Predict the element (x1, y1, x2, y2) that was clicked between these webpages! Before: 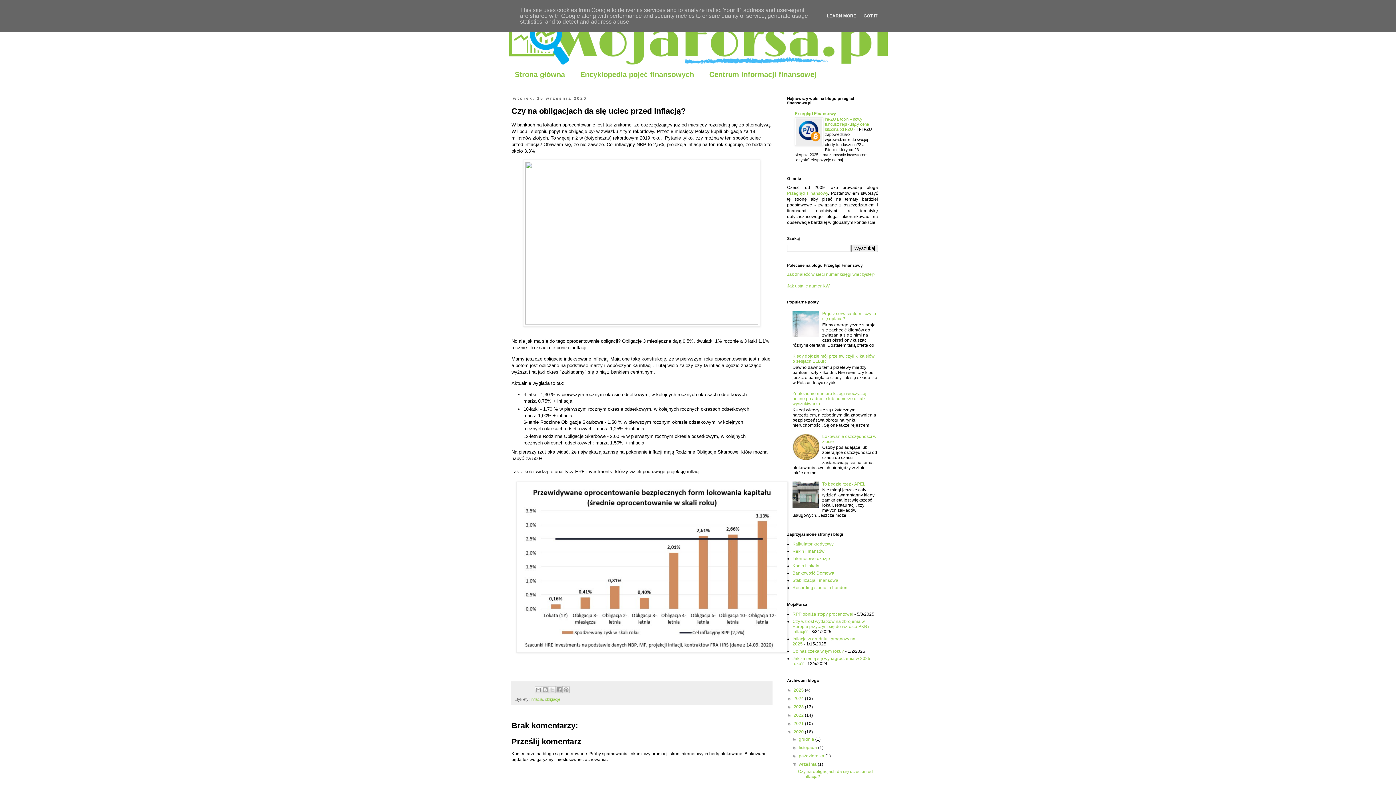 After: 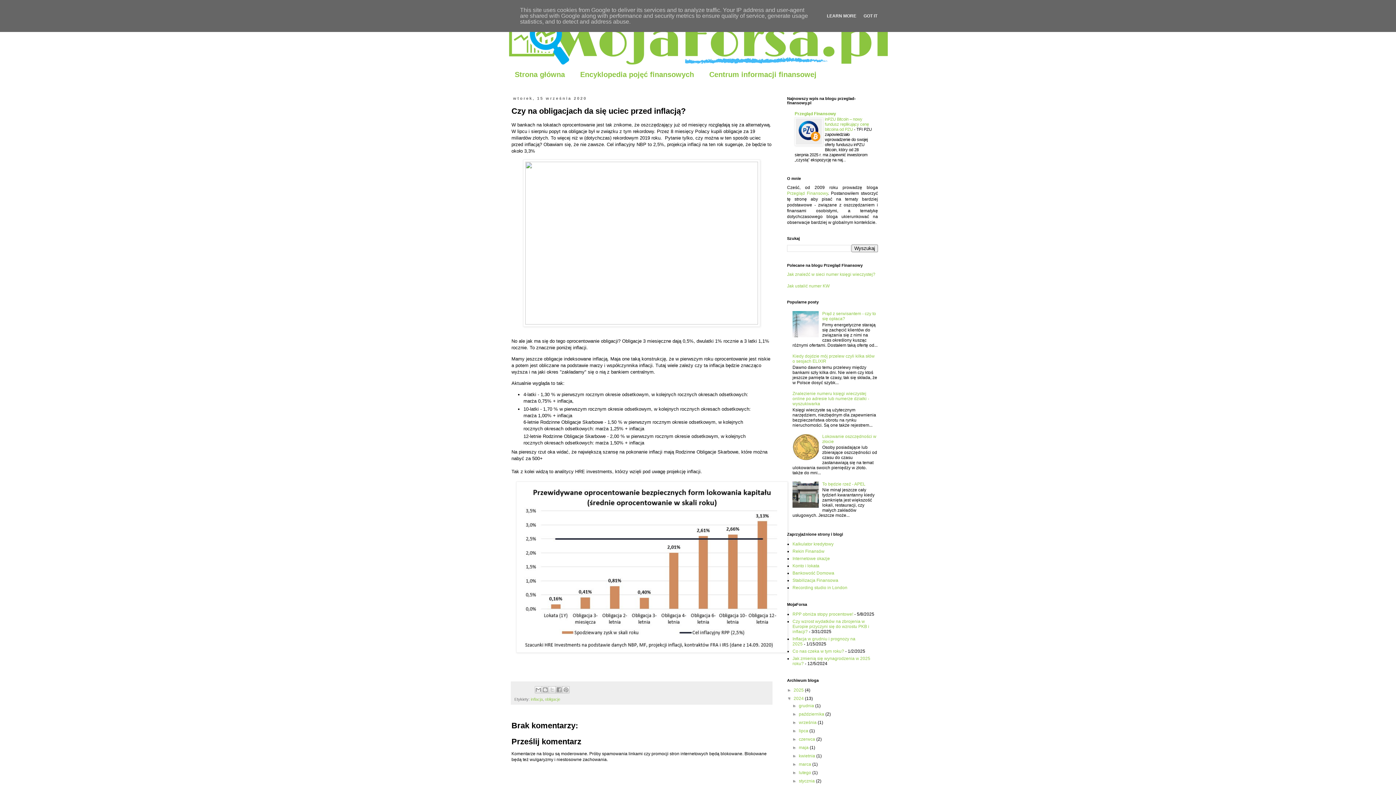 Action: bbox: (787, 696, 793, 701) label: ►  